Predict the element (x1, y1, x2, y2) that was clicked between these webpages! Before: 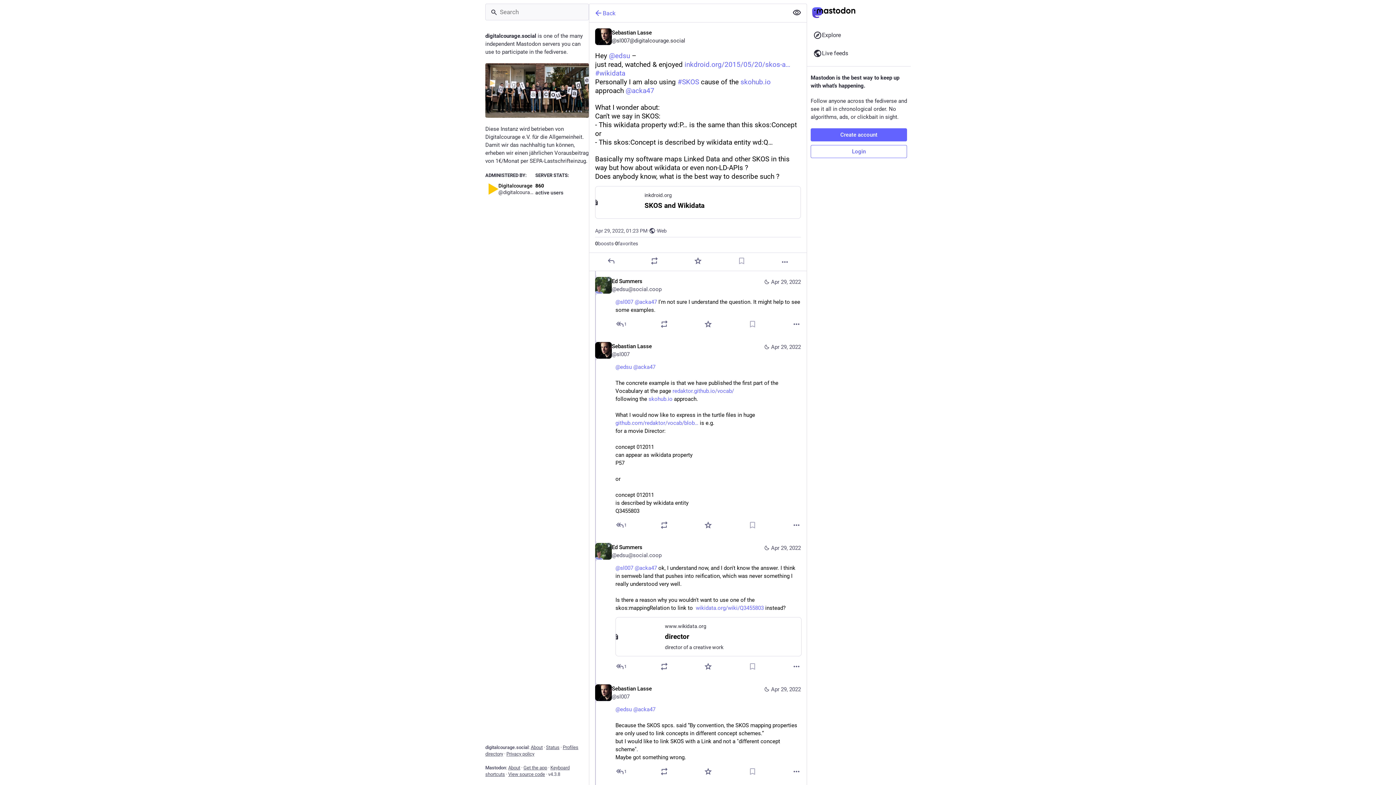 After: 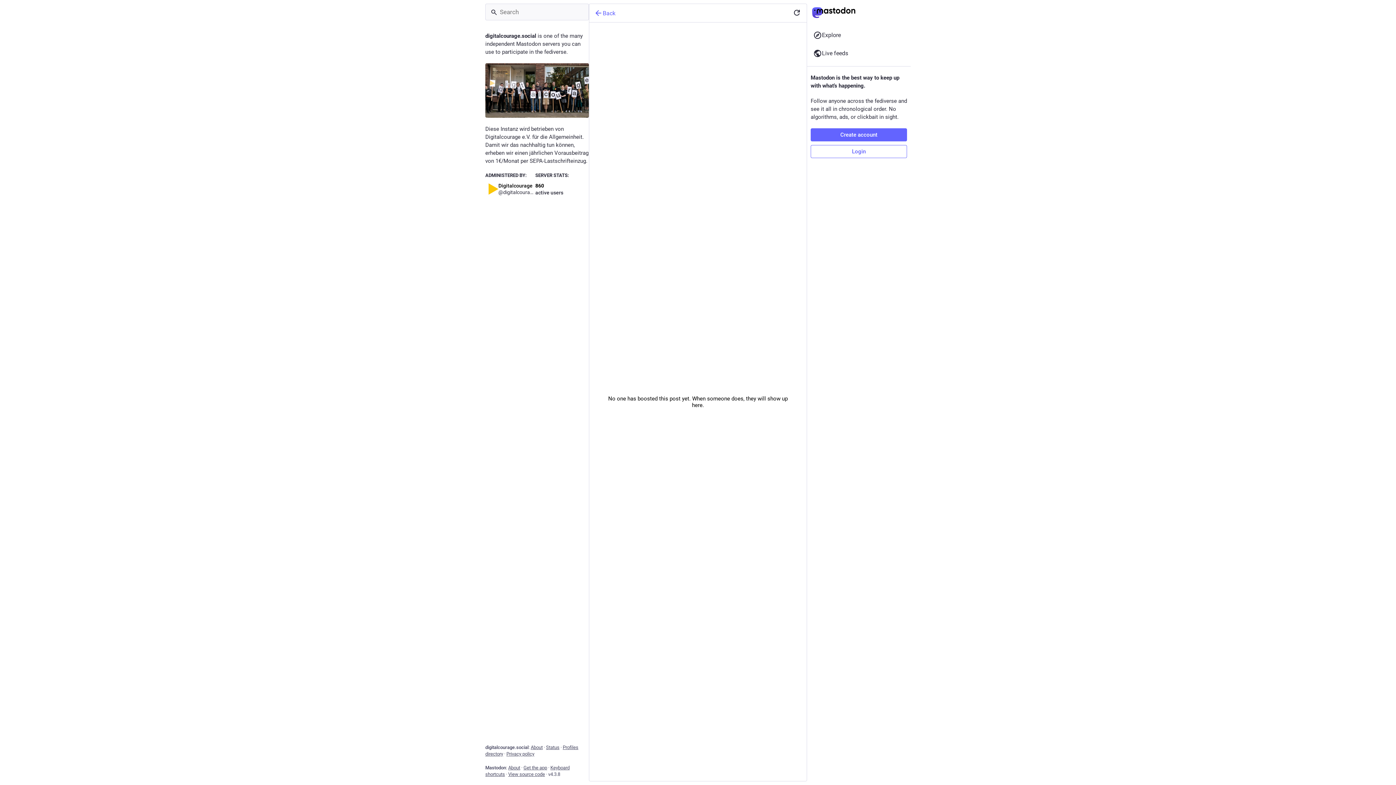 Action: label: 0
boosts bbox: (595, 240, 613, 246)